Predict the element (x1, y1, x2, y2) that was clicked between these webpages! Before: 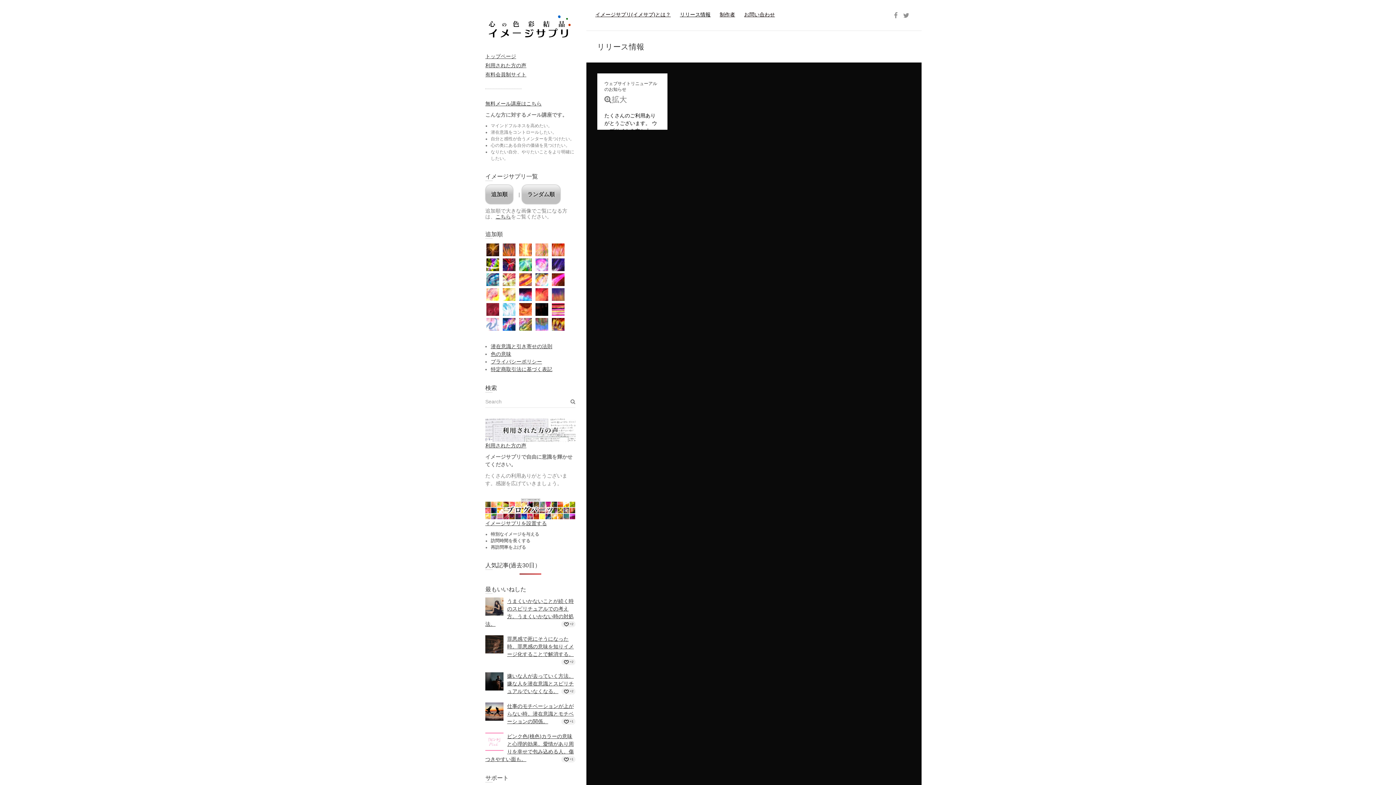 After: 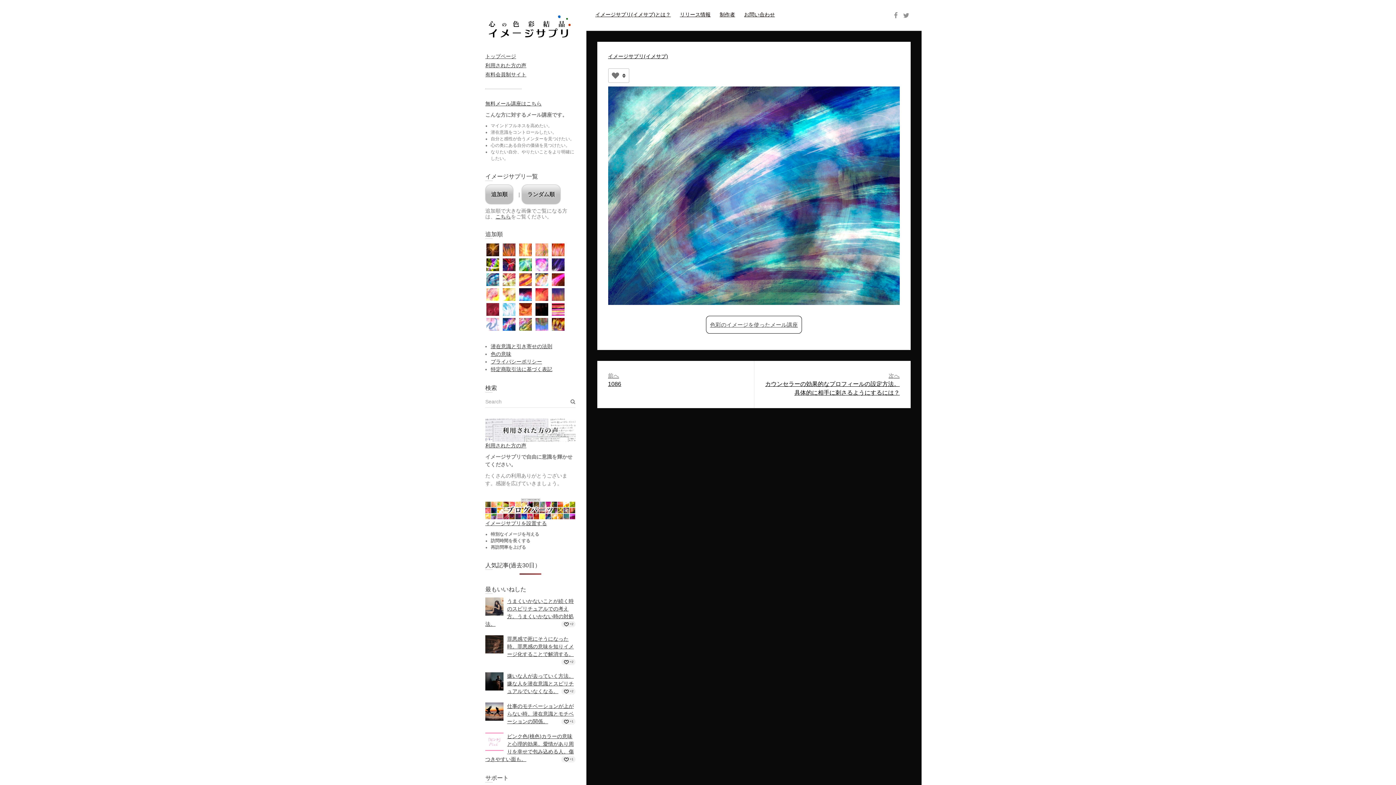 Action: bbox: (485, 272, 500, 286)